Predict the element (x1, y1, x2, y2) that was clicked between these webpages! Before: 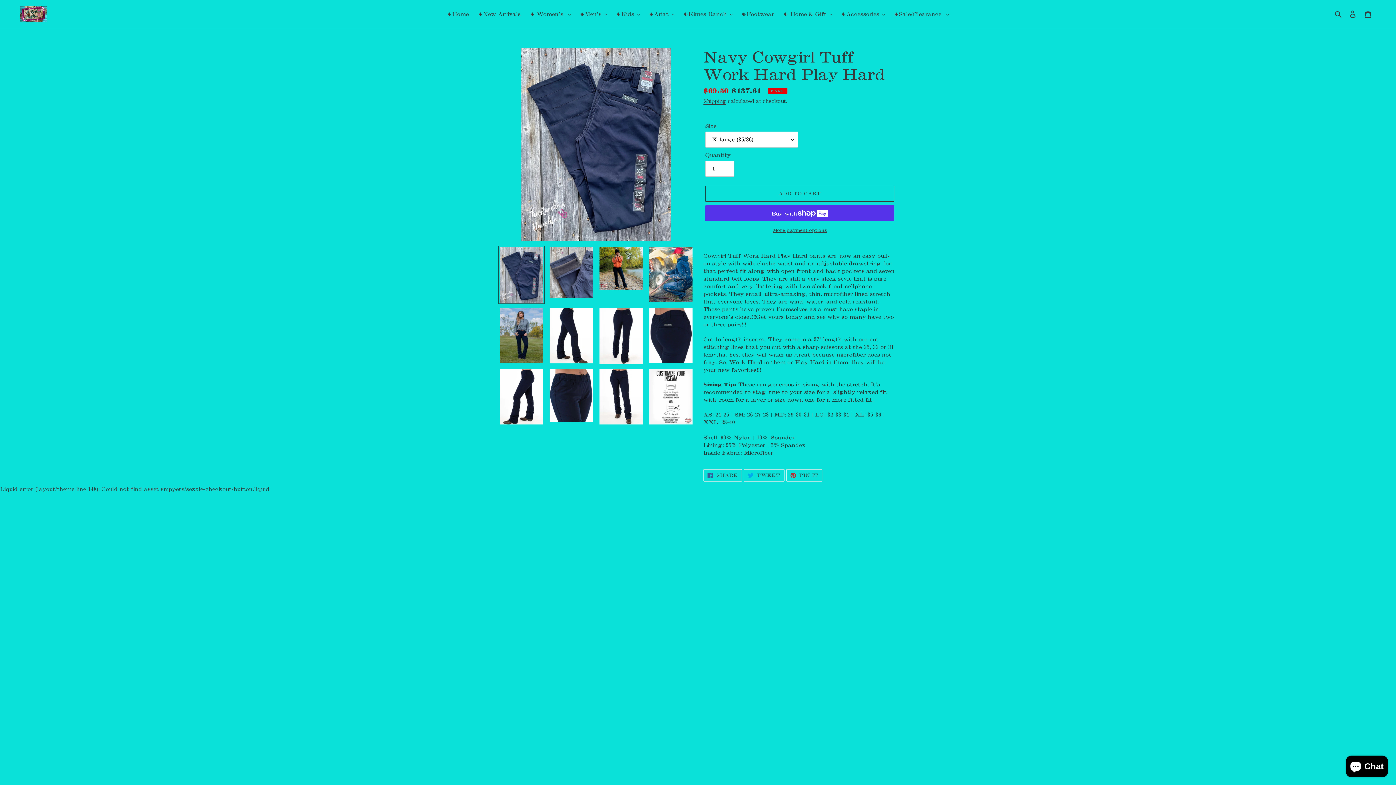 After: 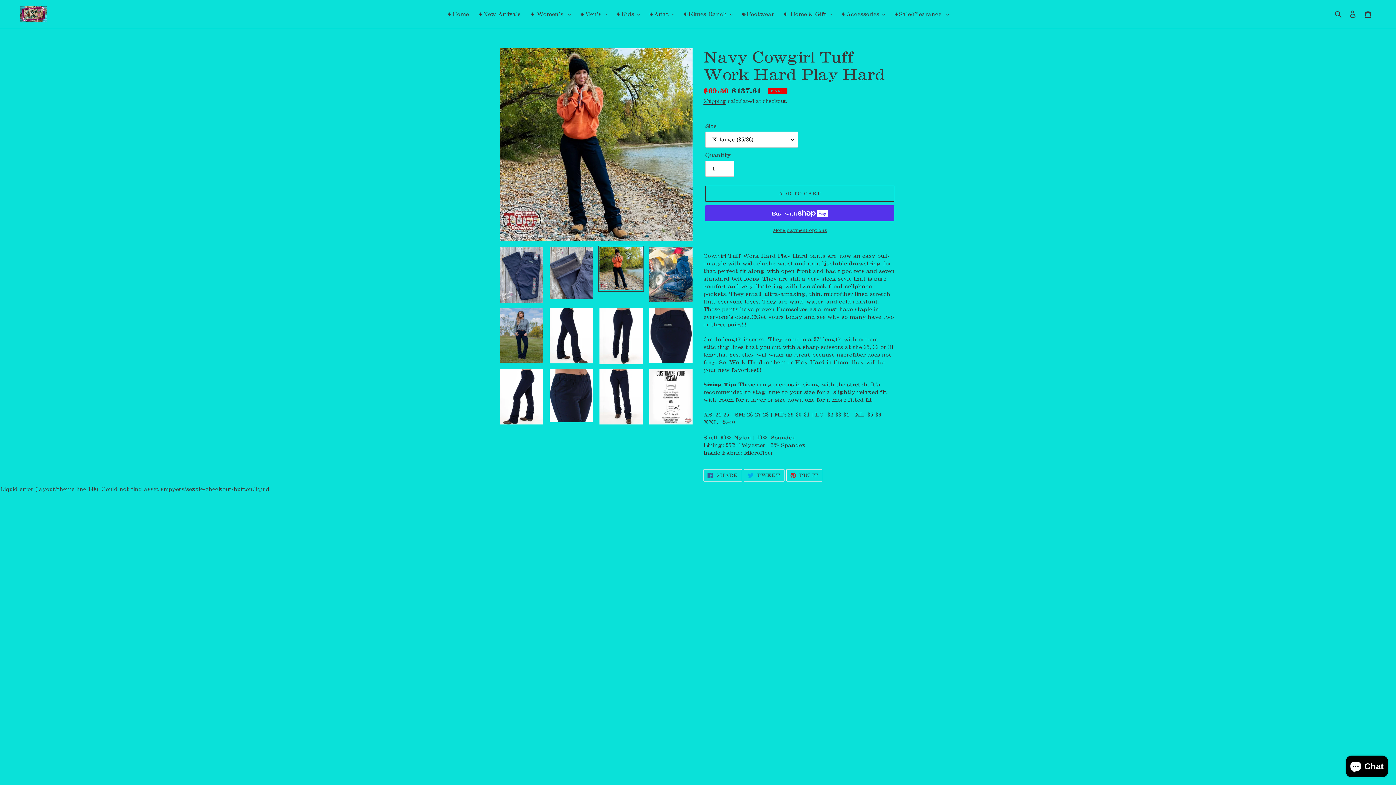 Action: bbox: (598, 245, 644, 291)